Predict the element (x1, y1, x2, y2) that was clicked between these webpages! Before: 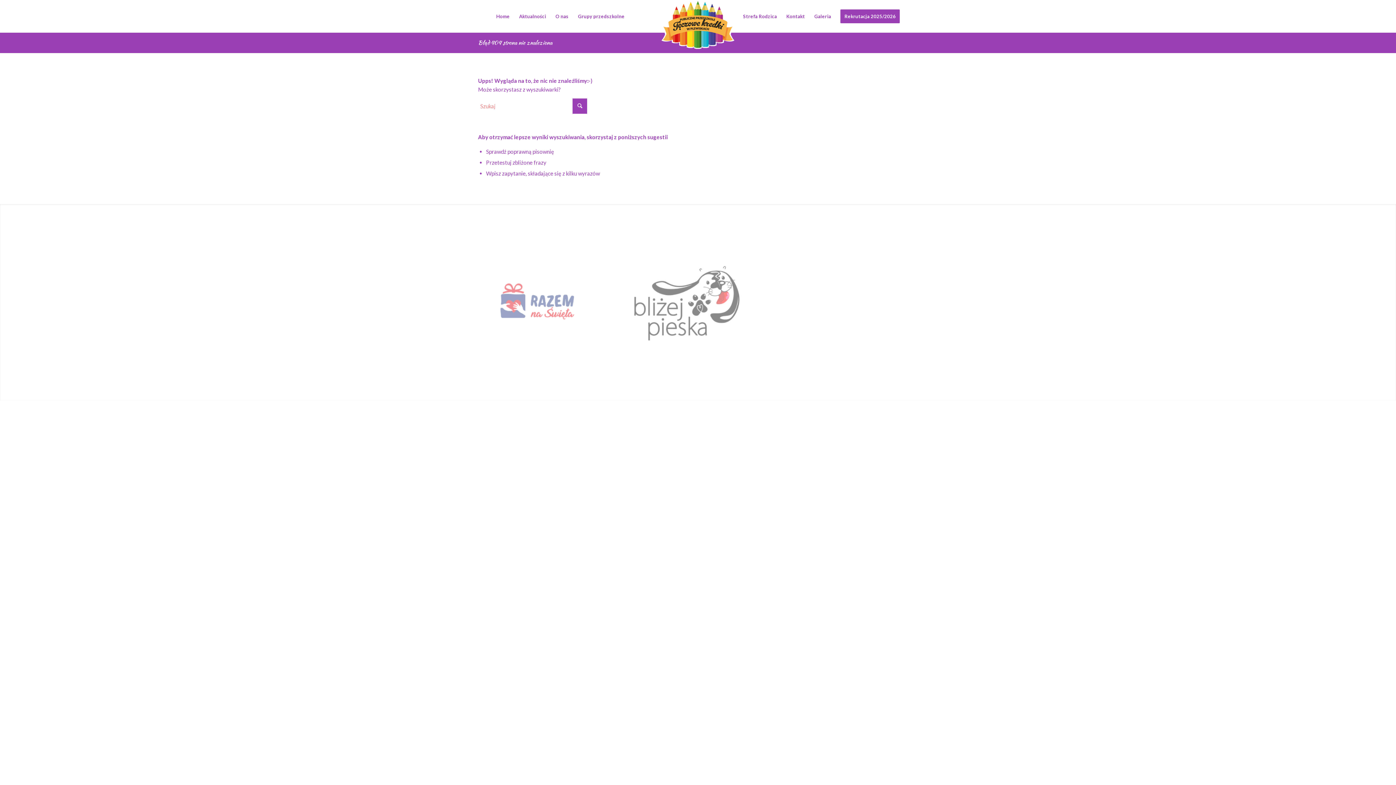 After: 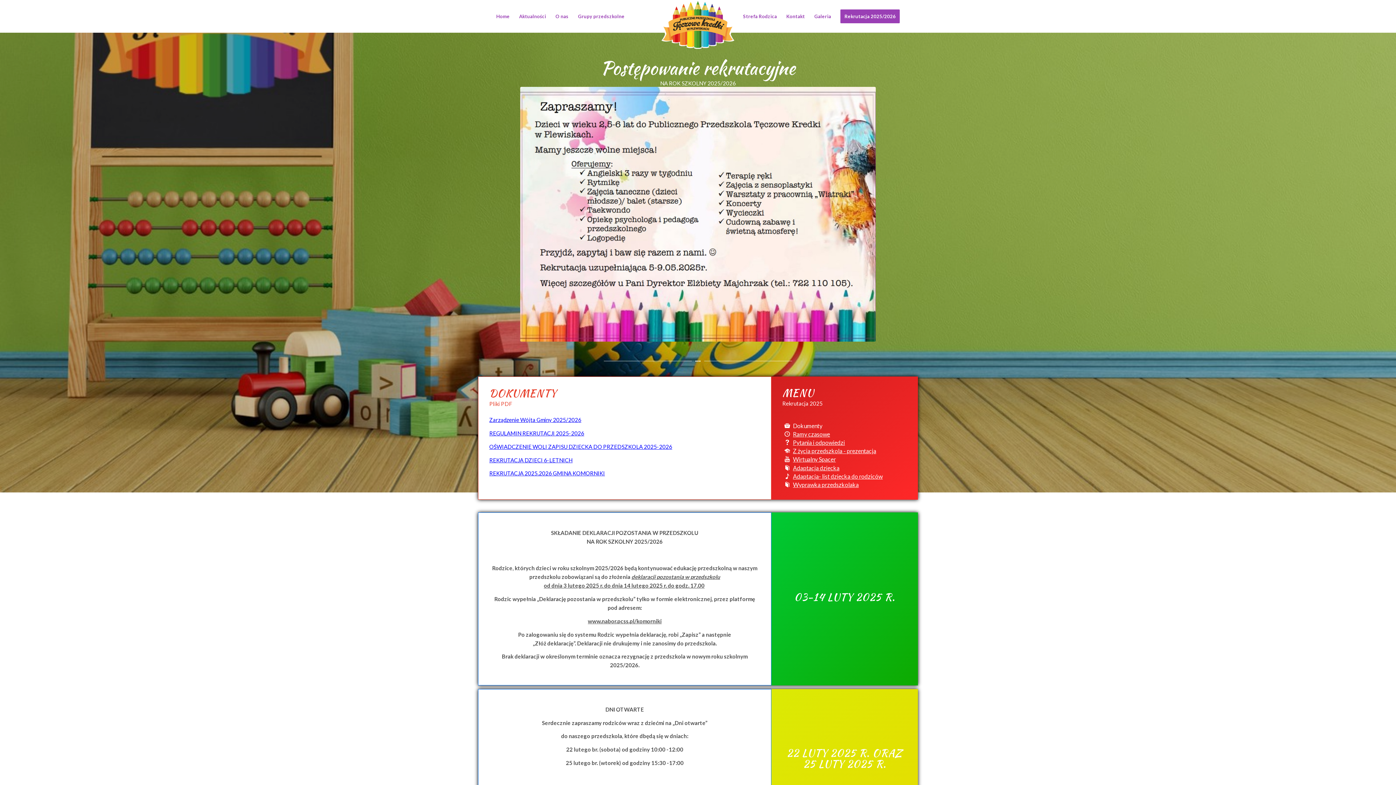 Action: bbox: (835, 0, 904, 32) label: Rekrutacja 2025/2026